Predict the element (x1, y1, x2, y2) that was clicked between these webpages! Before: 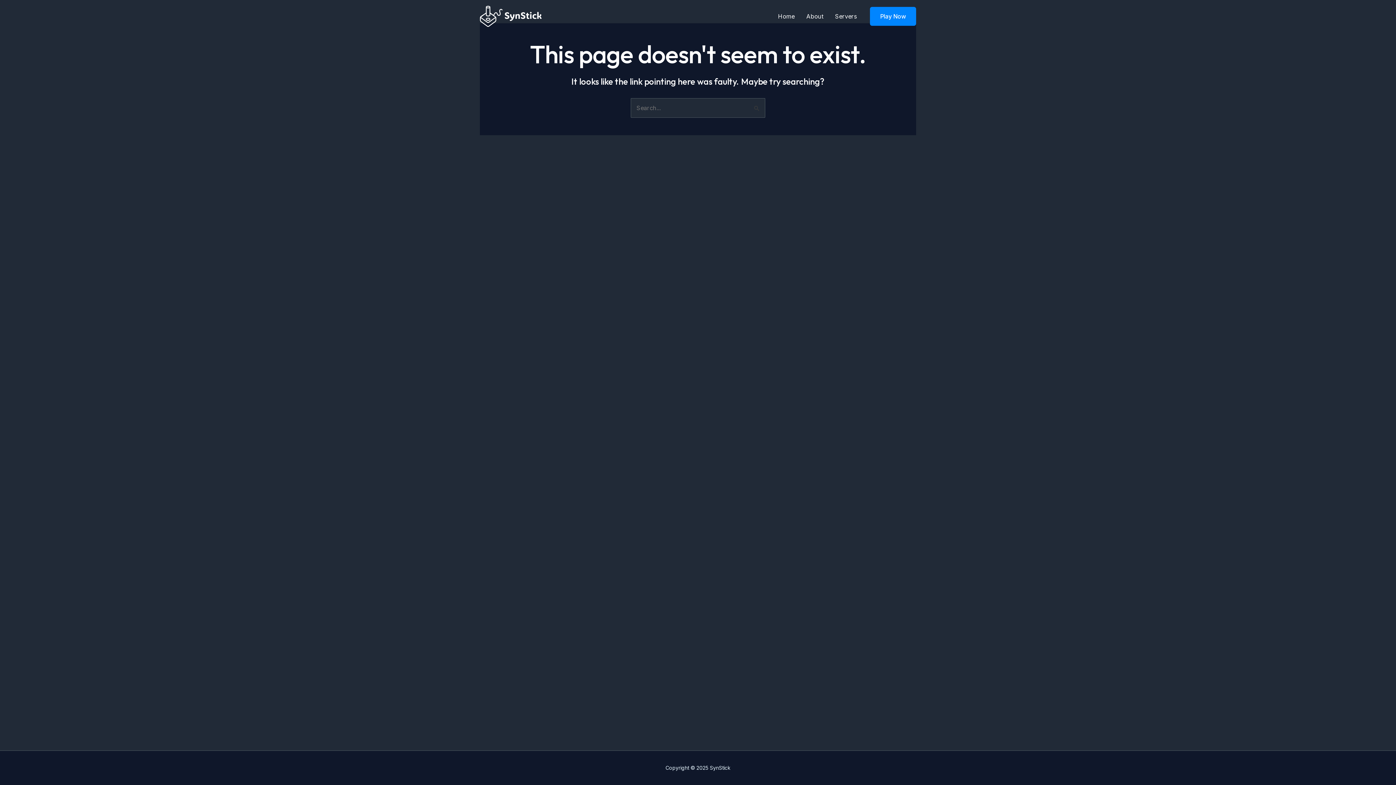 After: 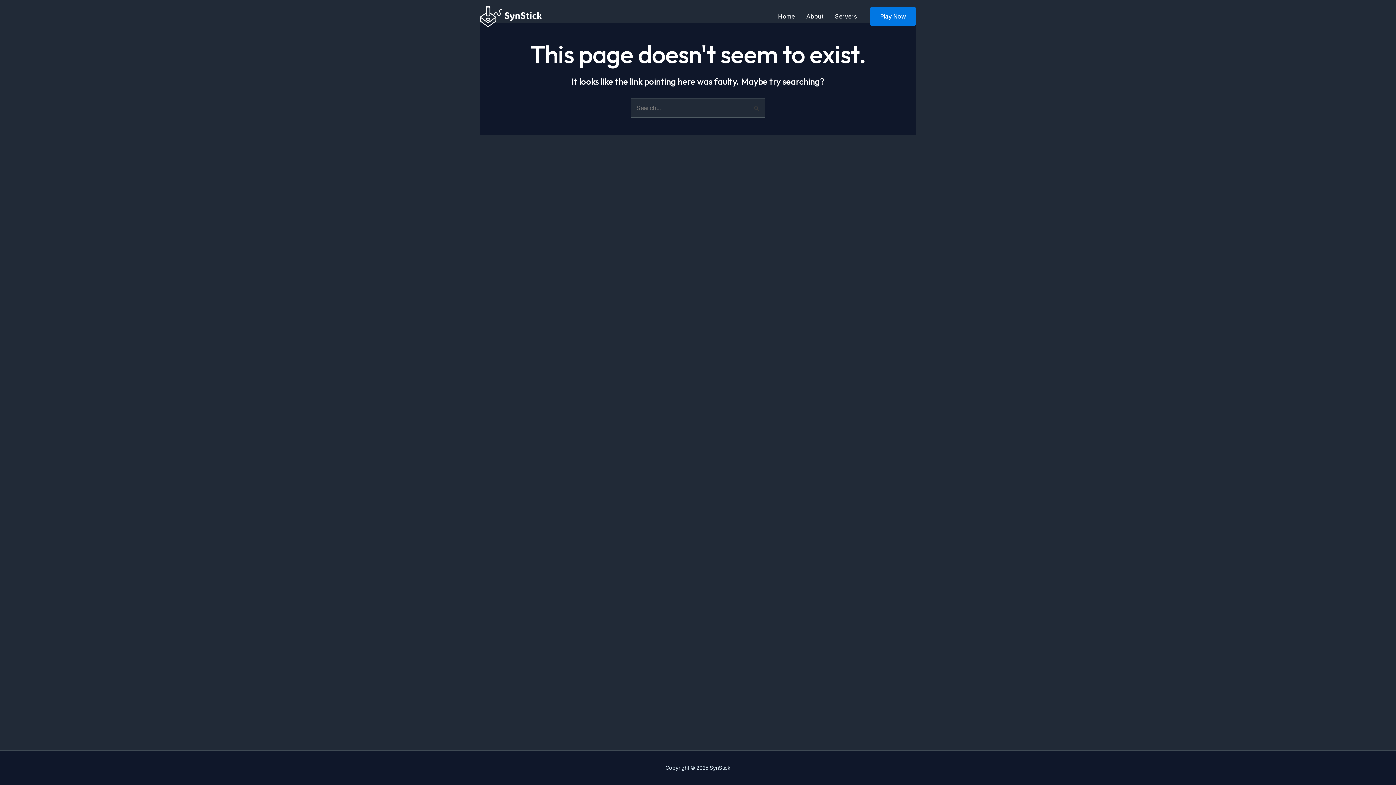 Action: label: Play Now bbox: (870, 6, 916, 25)